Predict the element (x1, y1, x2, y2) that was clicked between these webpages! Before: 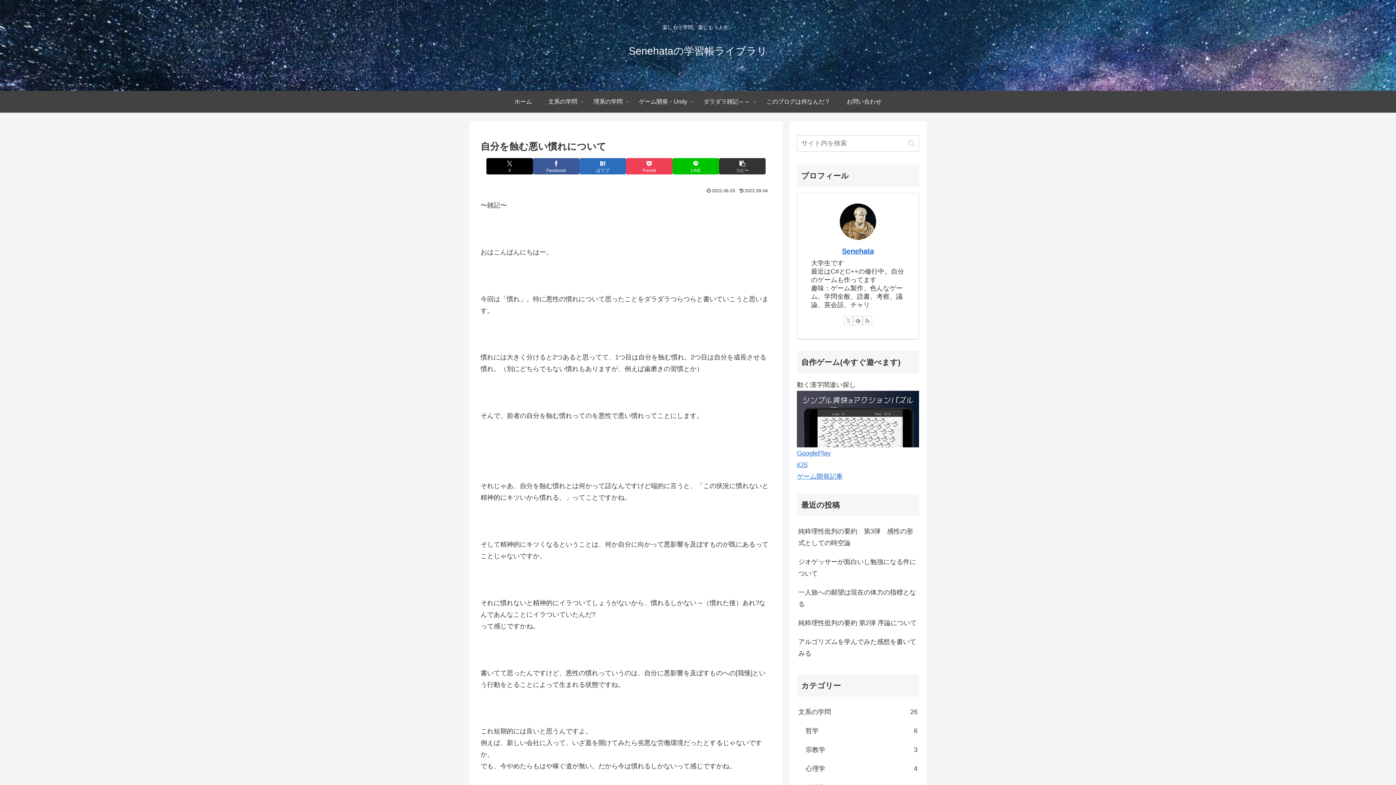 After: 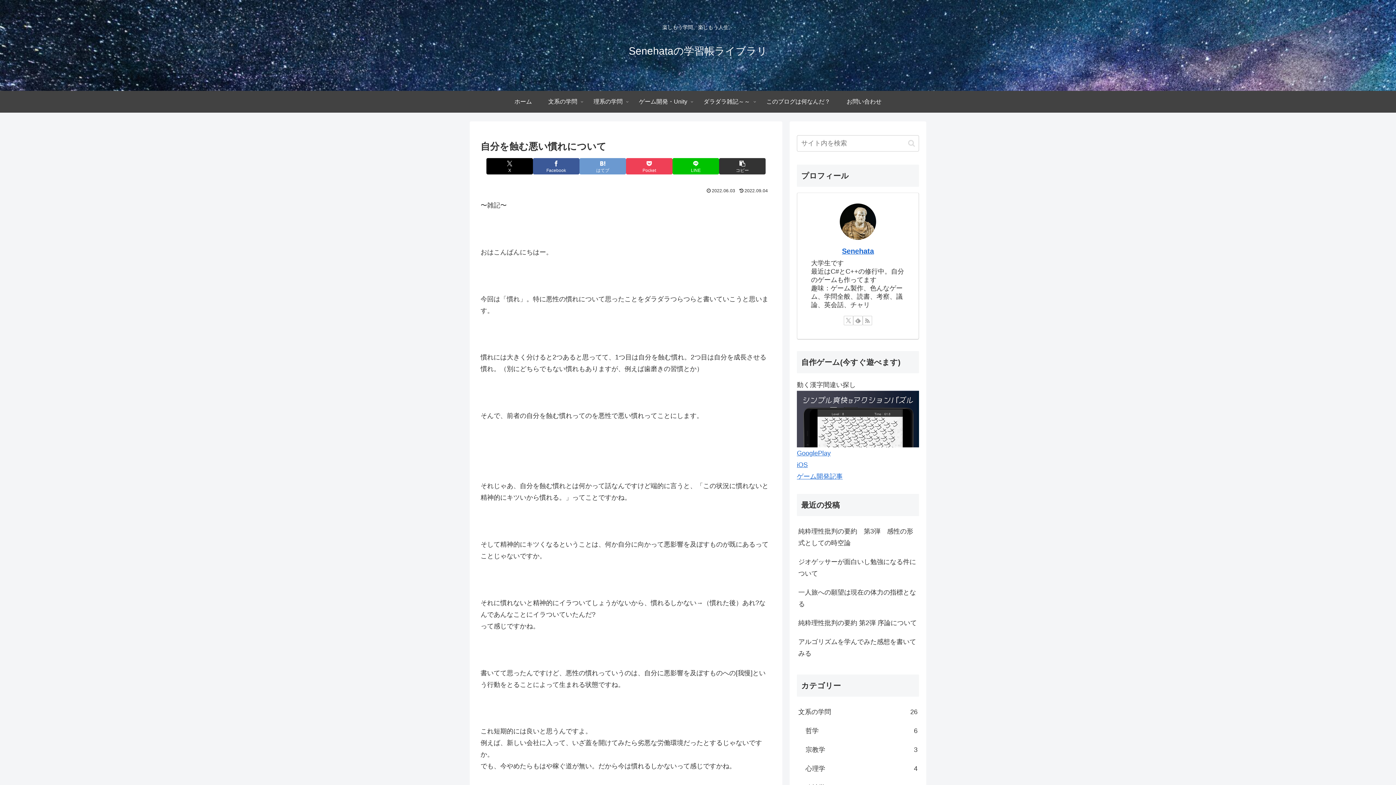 Action: bbox: (579, 158, 626, 174) label: はてブでブックマーク